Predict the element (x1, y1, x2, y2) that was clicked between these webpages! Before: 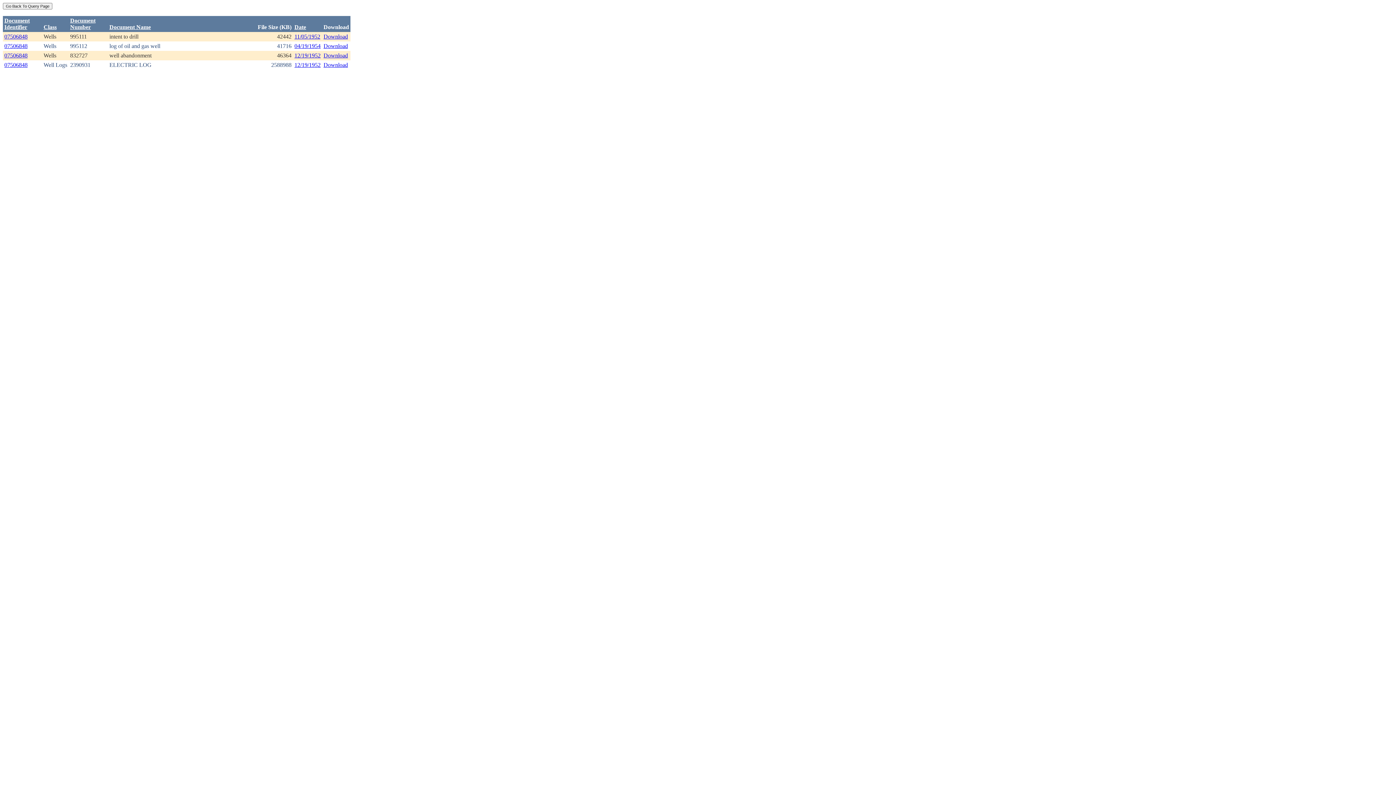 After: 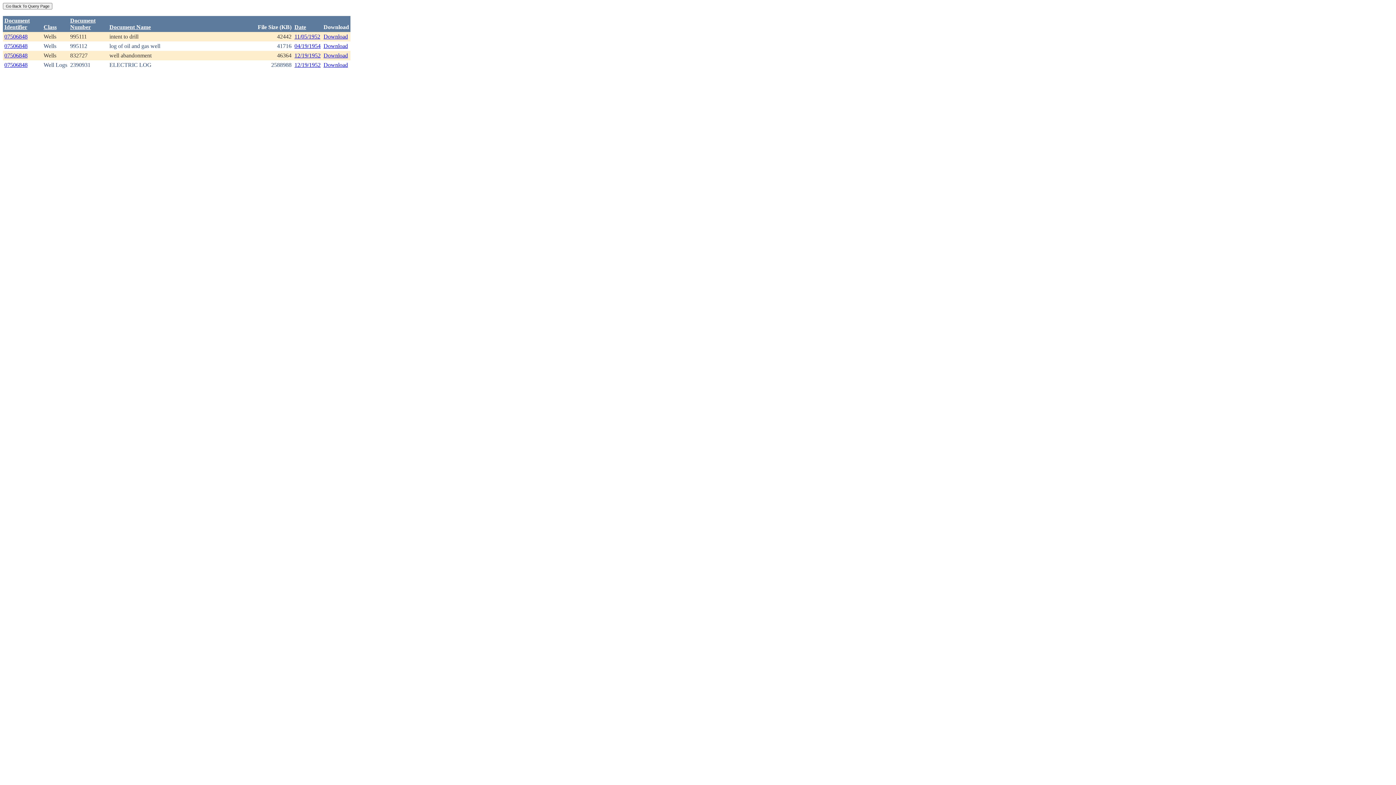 Action: bbox: (4, 42, 27, 49) label: 07506848